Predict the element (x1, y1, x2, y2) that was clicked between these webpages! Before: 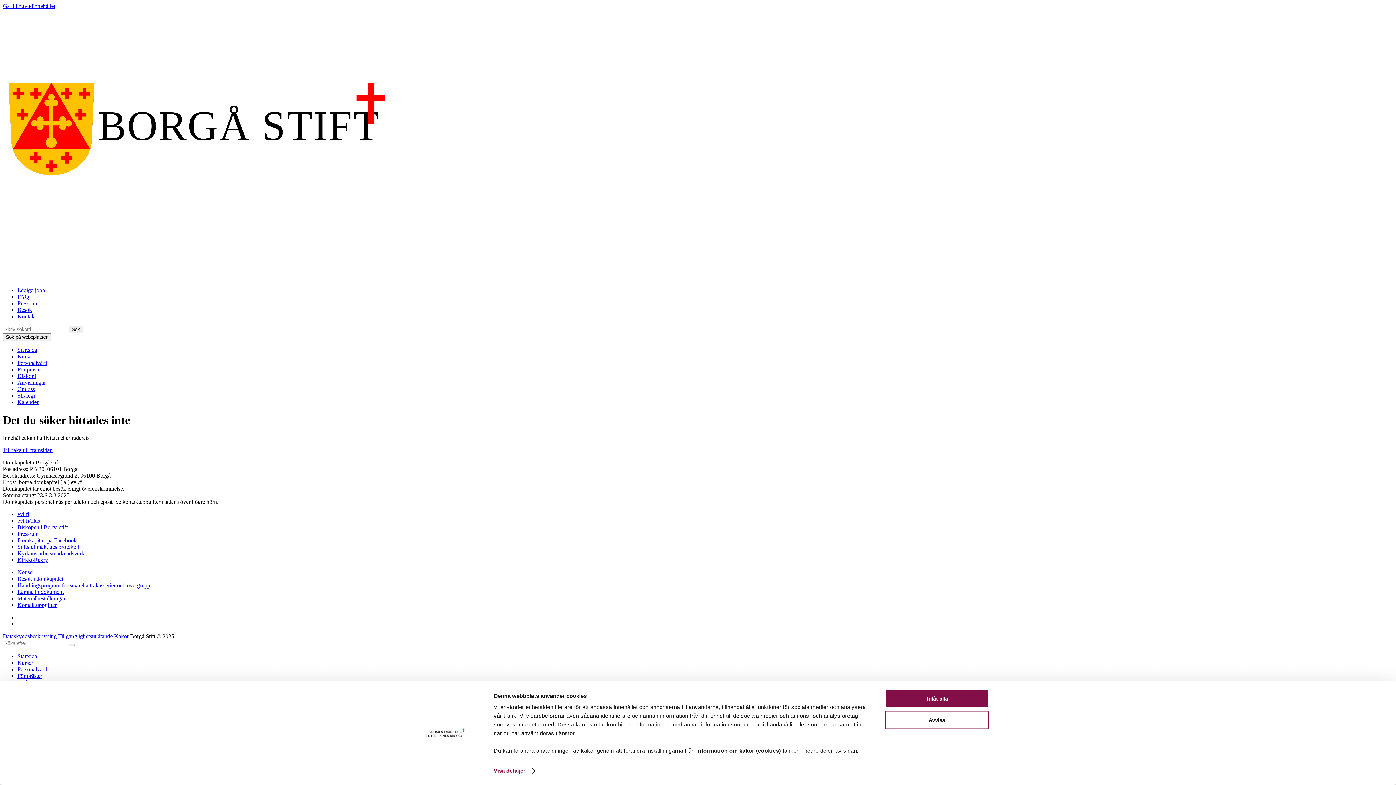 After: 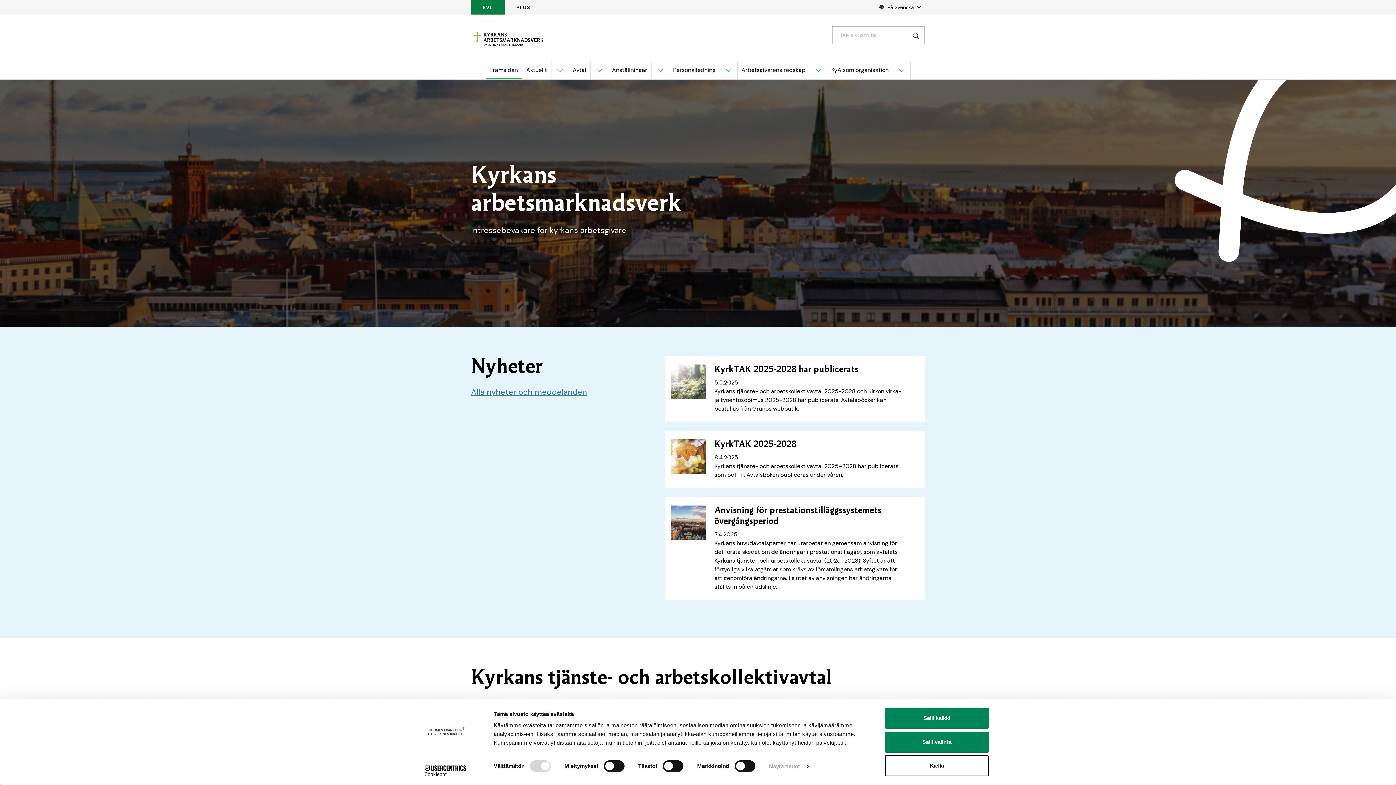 Action: bbox: (17, 550, 84, 556) label: Kyrkans arbetsmarknadsverk